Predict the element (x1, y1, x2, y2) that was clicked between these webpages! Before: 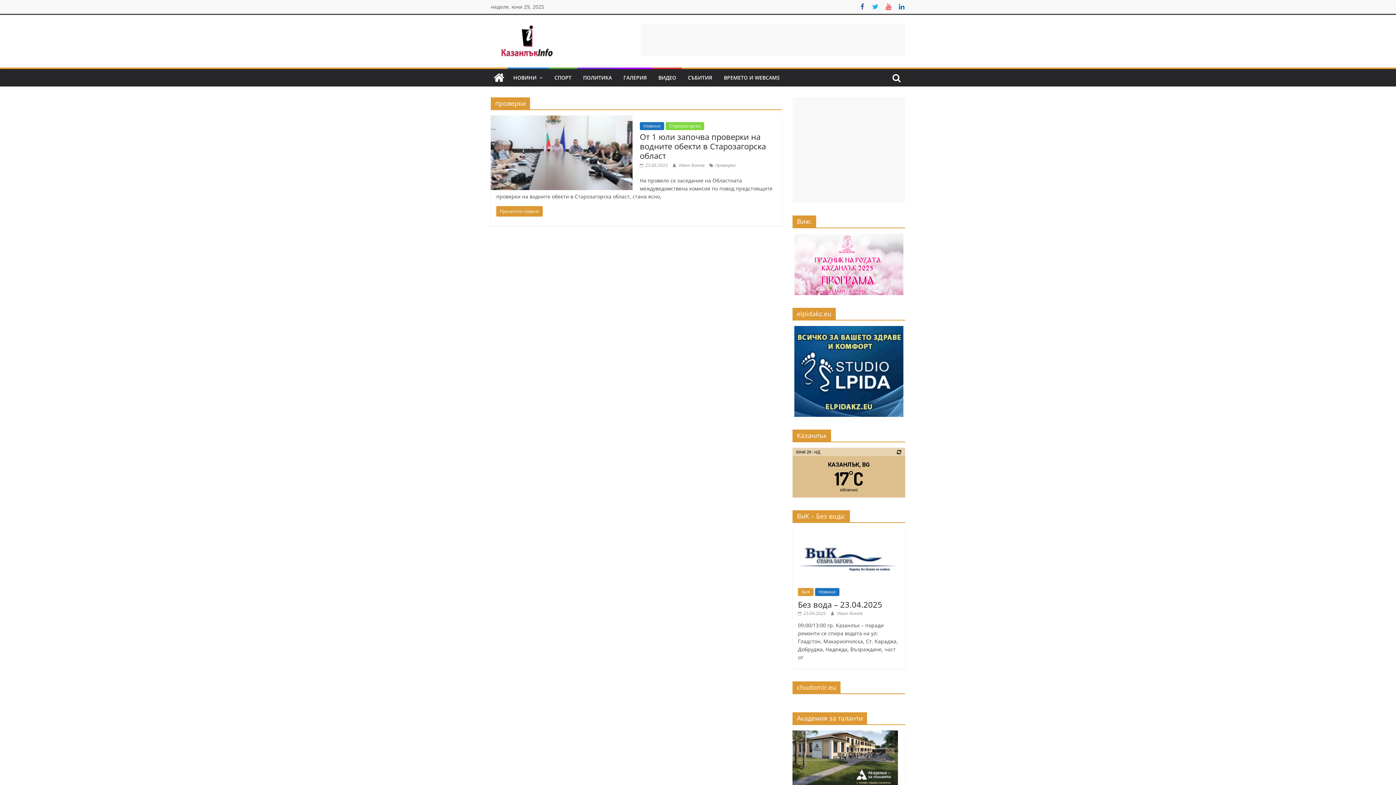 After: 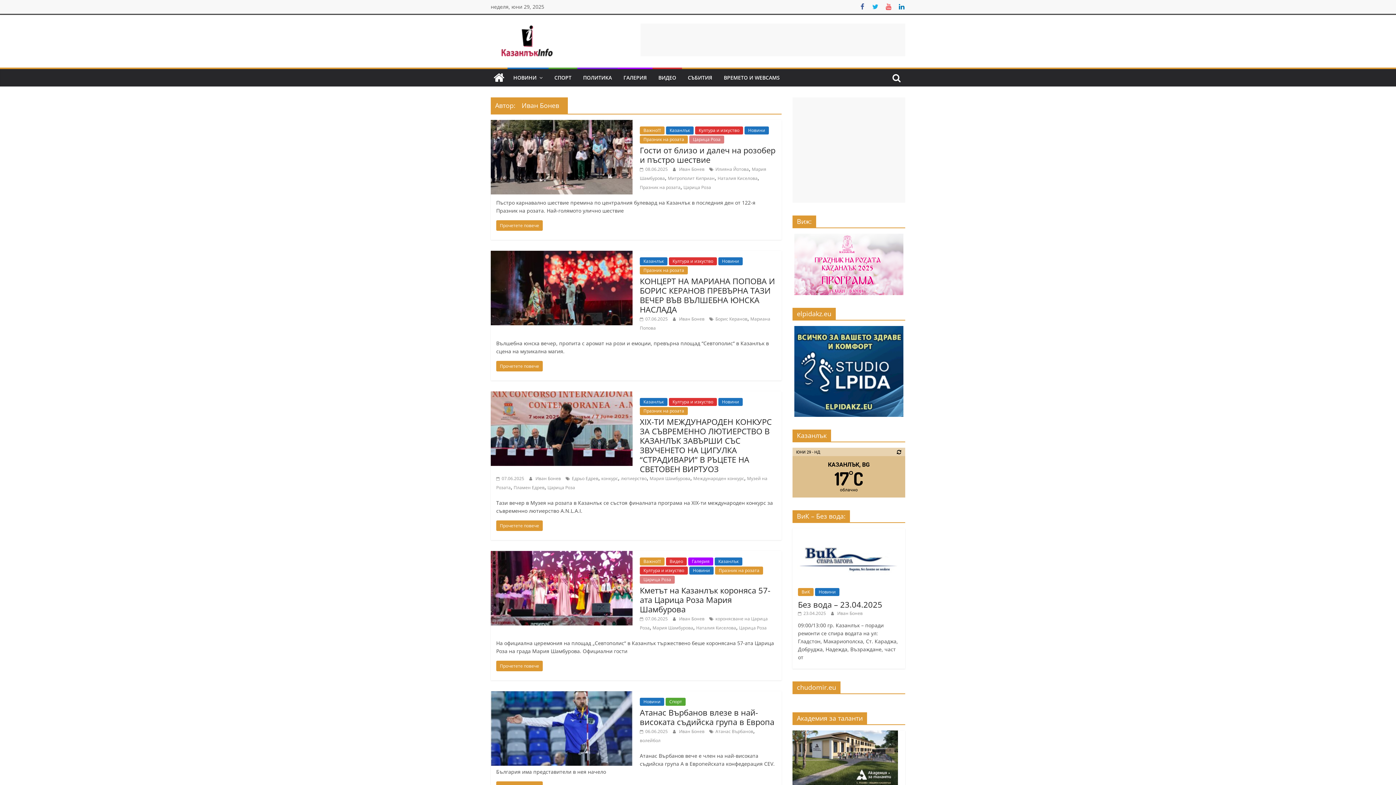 Action: label: Иван Бонев  bbox: (679, 162, 705, 168)